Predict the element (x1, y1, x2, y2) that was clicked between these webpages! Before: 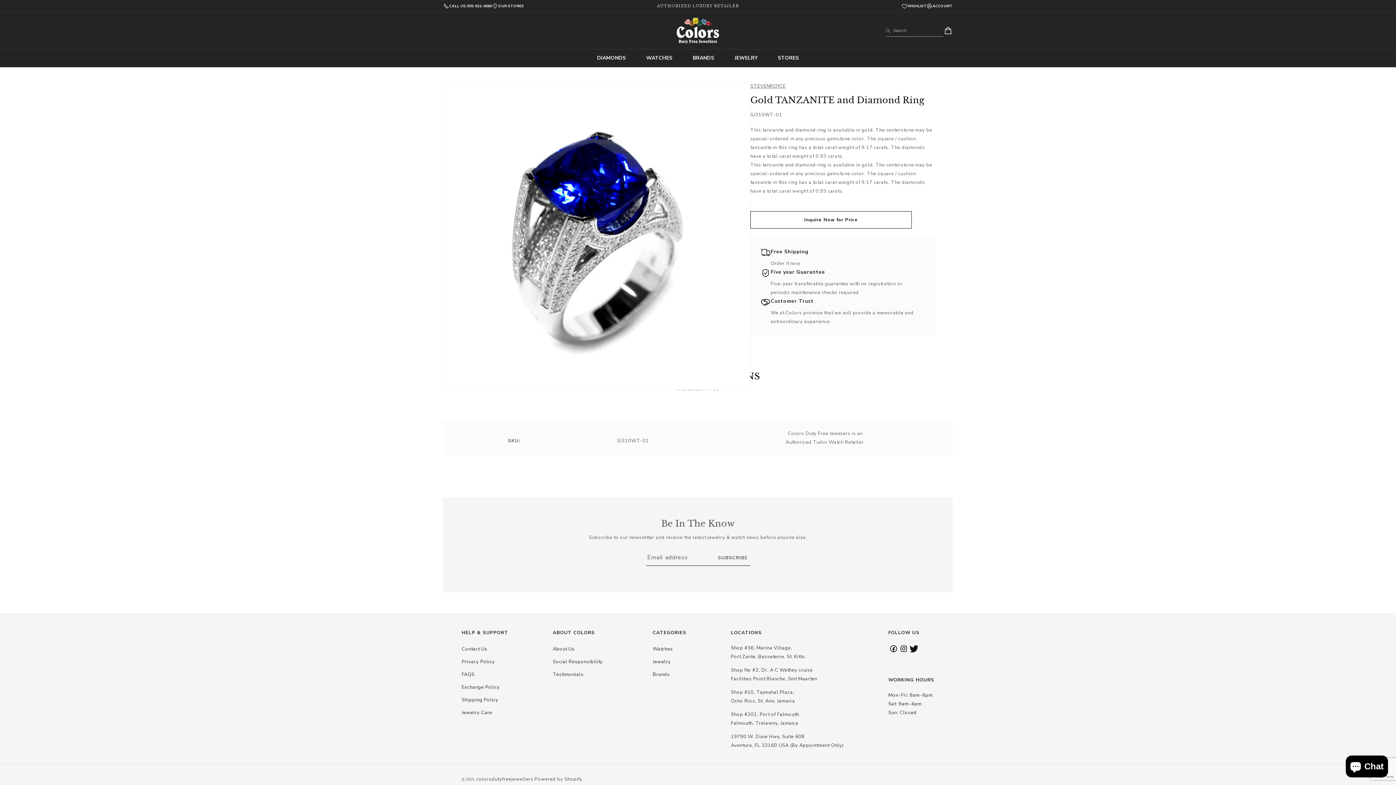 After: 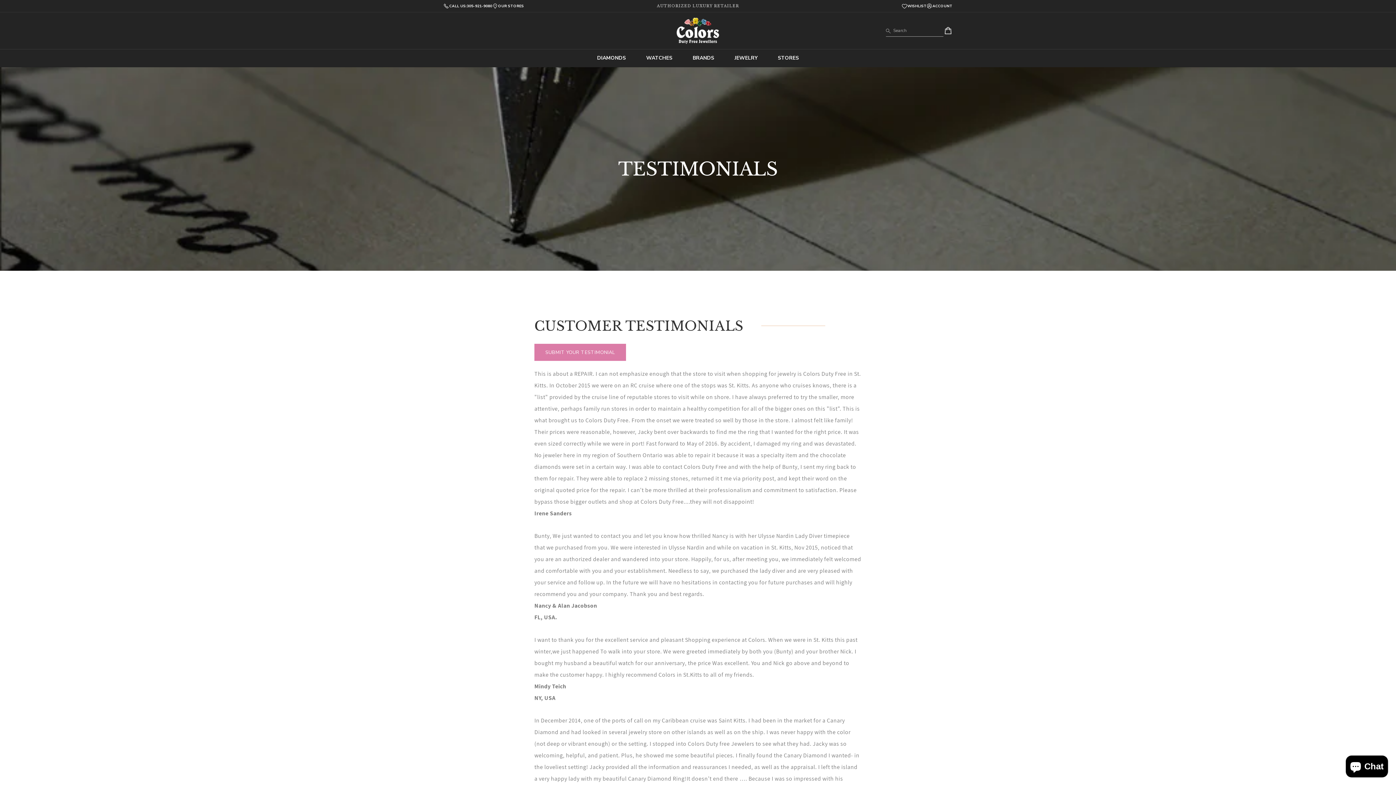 Action: bbox: (552, 670, 583, 682) label: Testimonials